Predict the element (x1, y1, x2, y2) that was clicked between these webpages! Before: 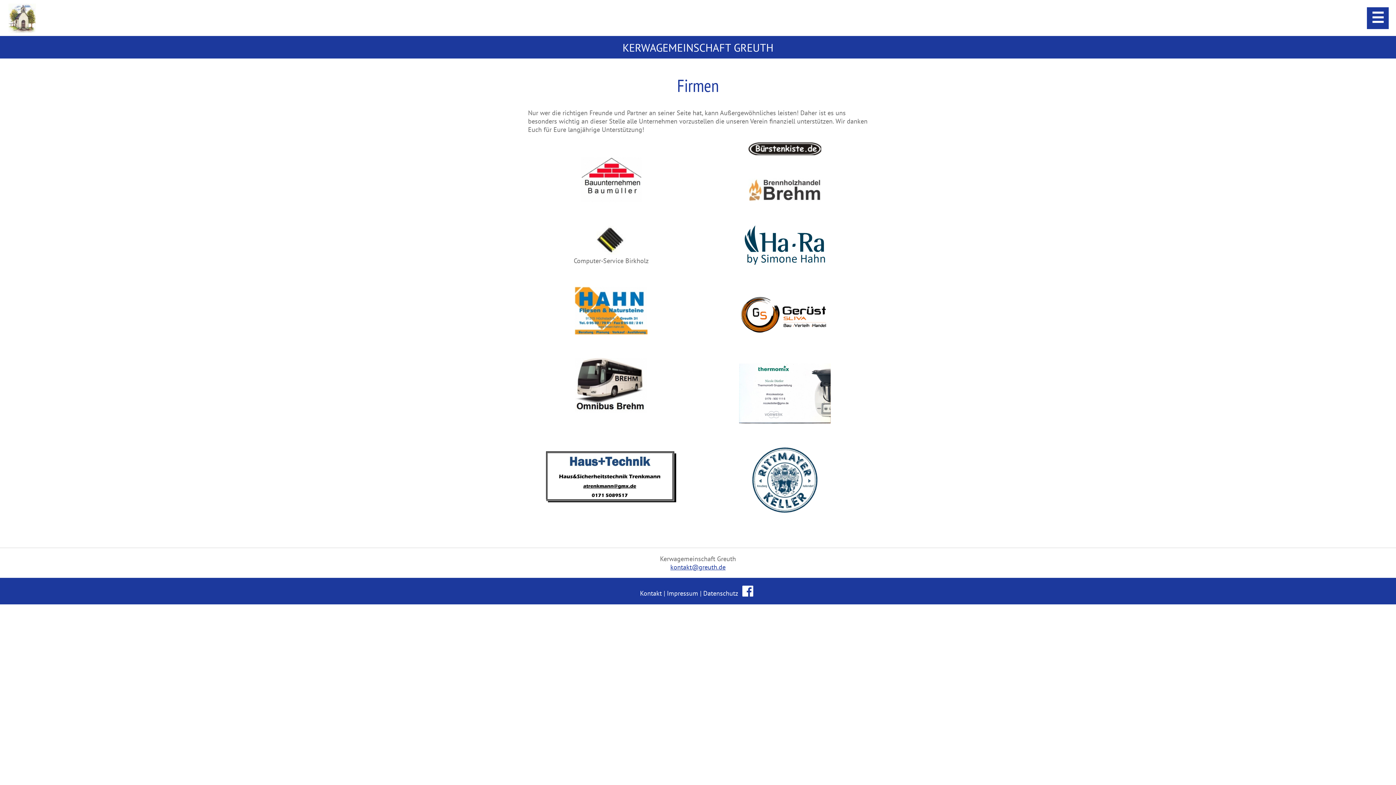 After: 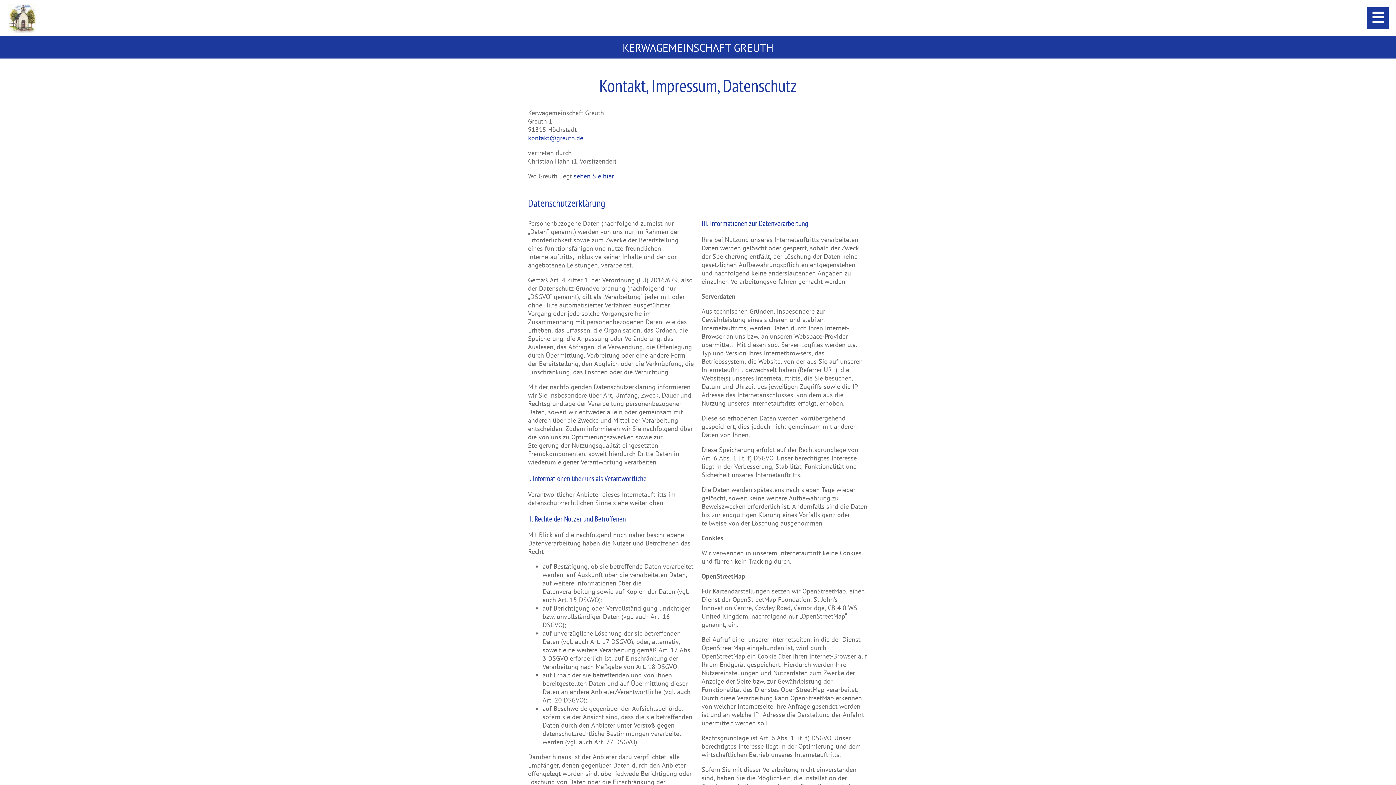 Action: bbox: (640, 589, 739, 597) label: Kontakt | Impressum | Datenschutz 